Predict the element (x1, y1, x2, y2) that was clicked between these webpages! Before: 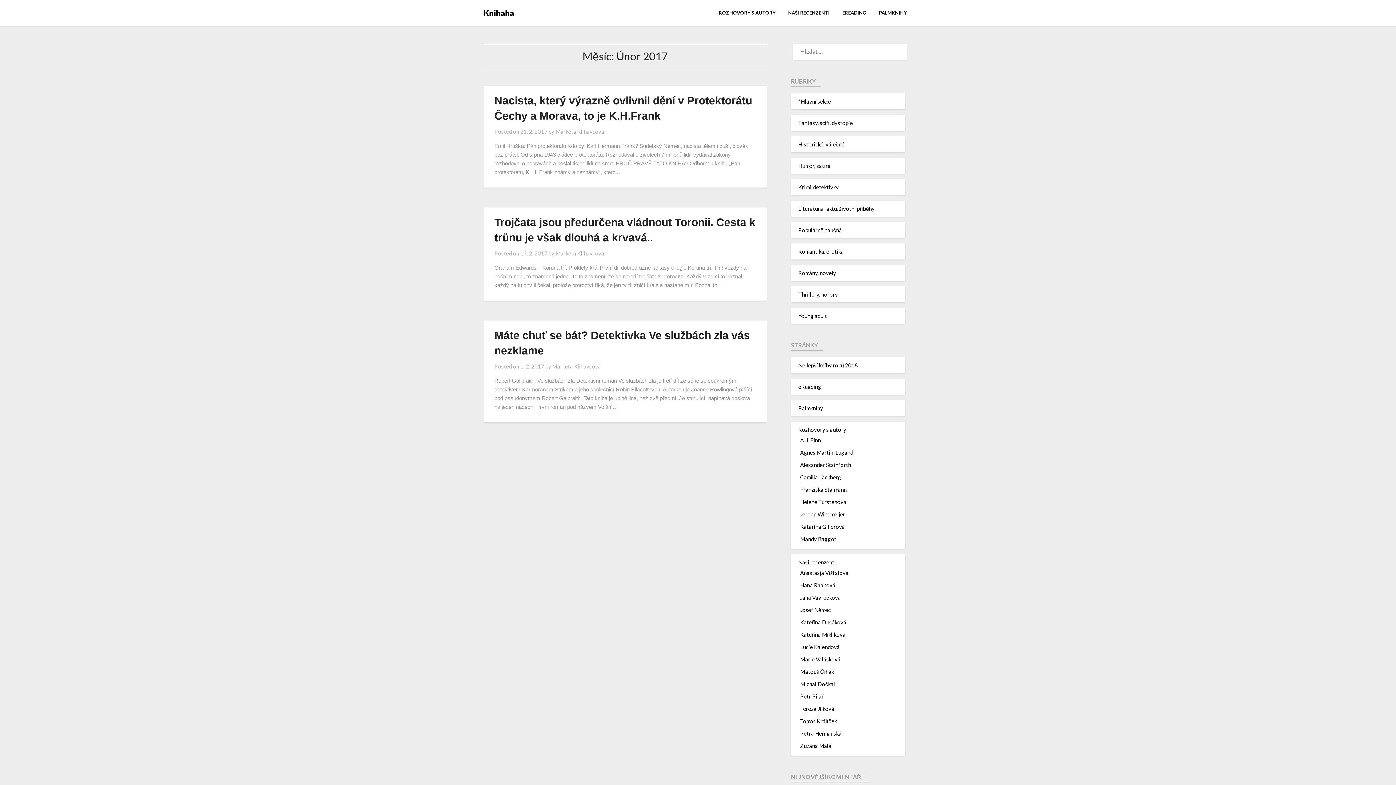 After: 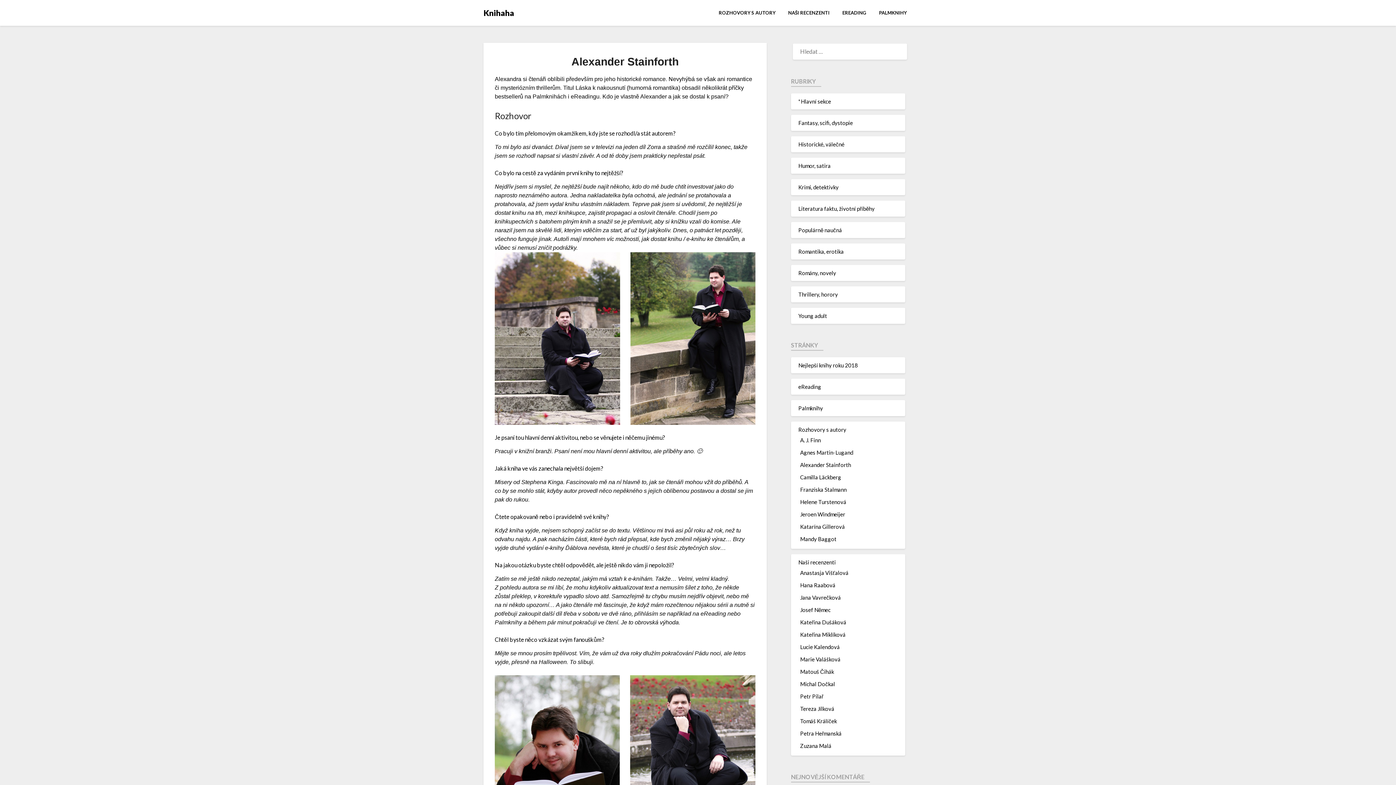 Action: label: Alexander Stainforth bbox: (800, 461, 851, 468)